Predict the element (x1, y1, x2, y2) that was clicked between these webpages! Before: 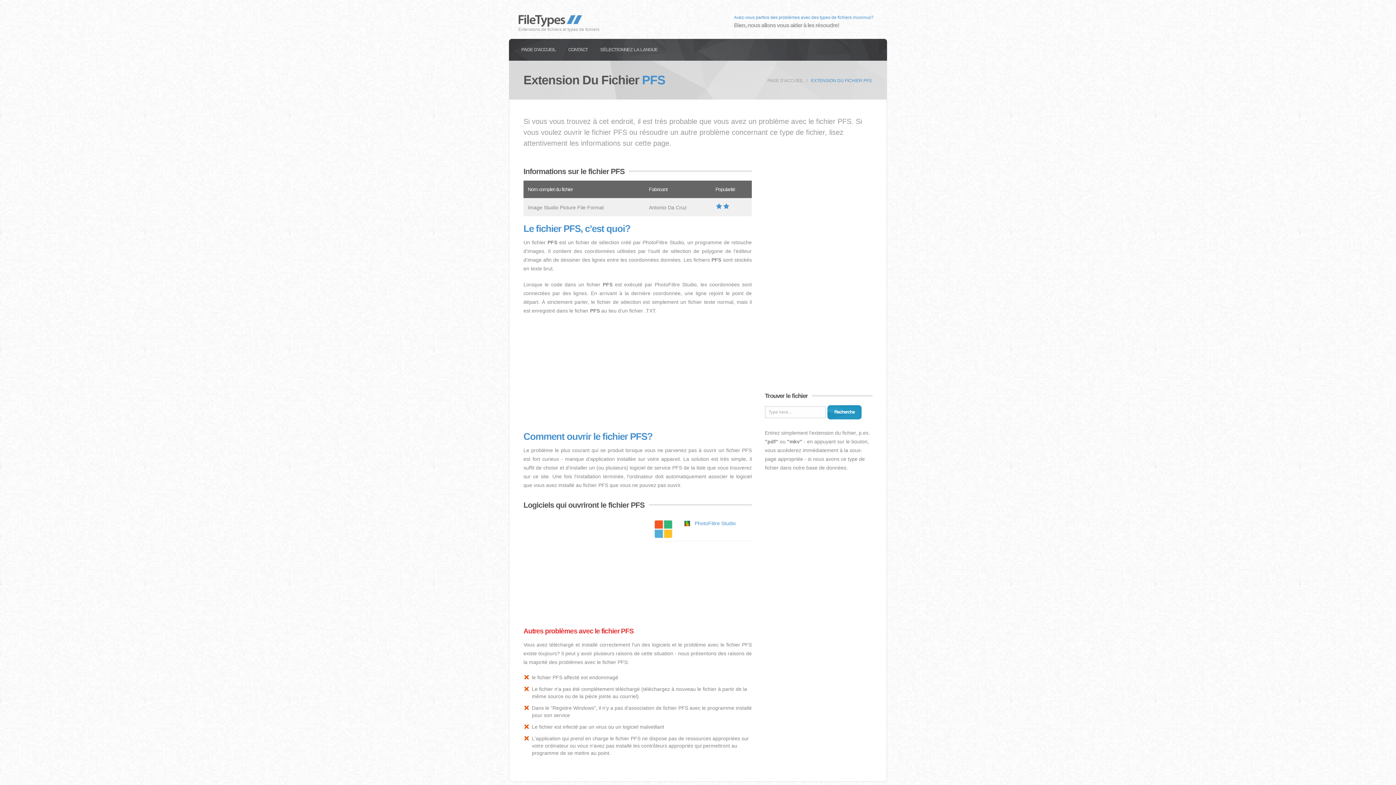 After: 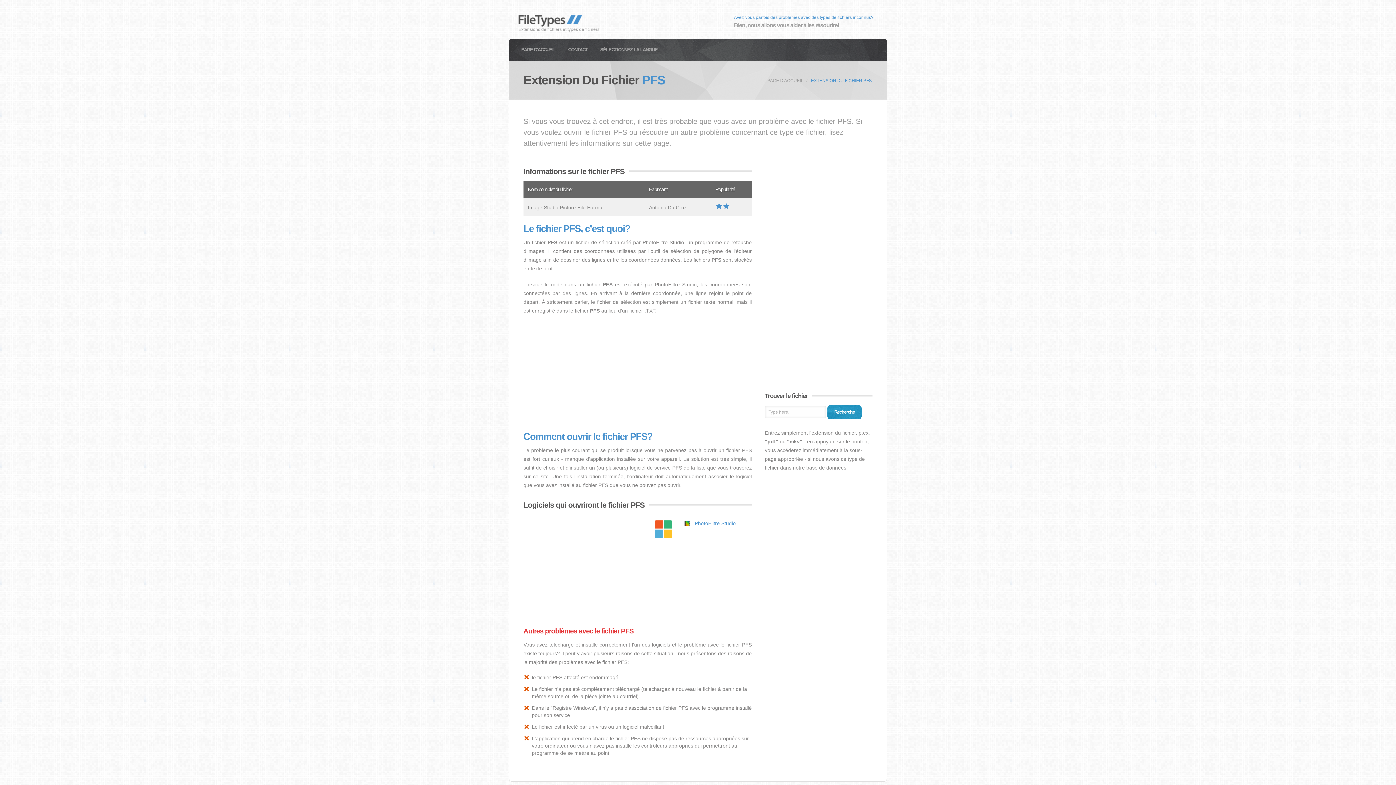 Action: label: EXTENSION DU FICHIER PFS bbox: (811, 78, 871, 83)